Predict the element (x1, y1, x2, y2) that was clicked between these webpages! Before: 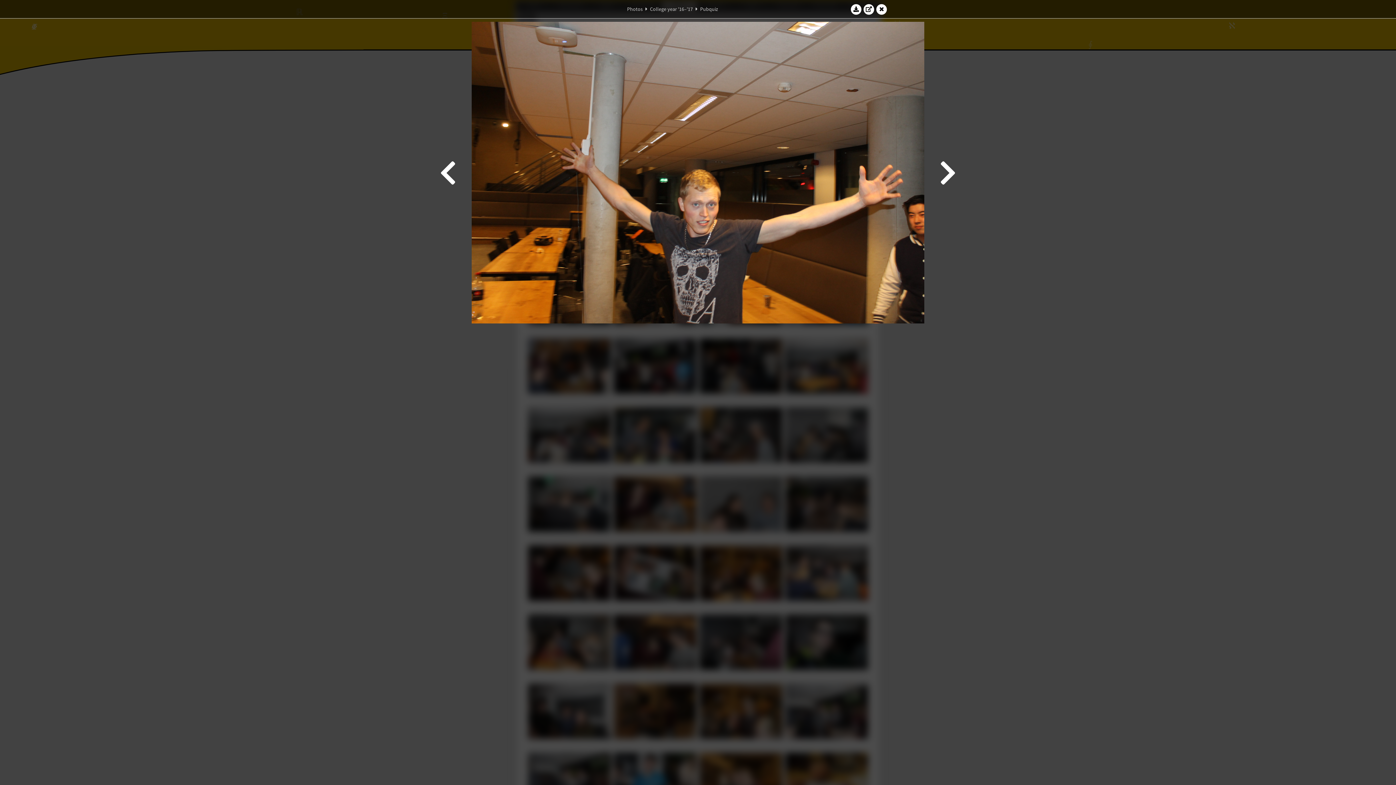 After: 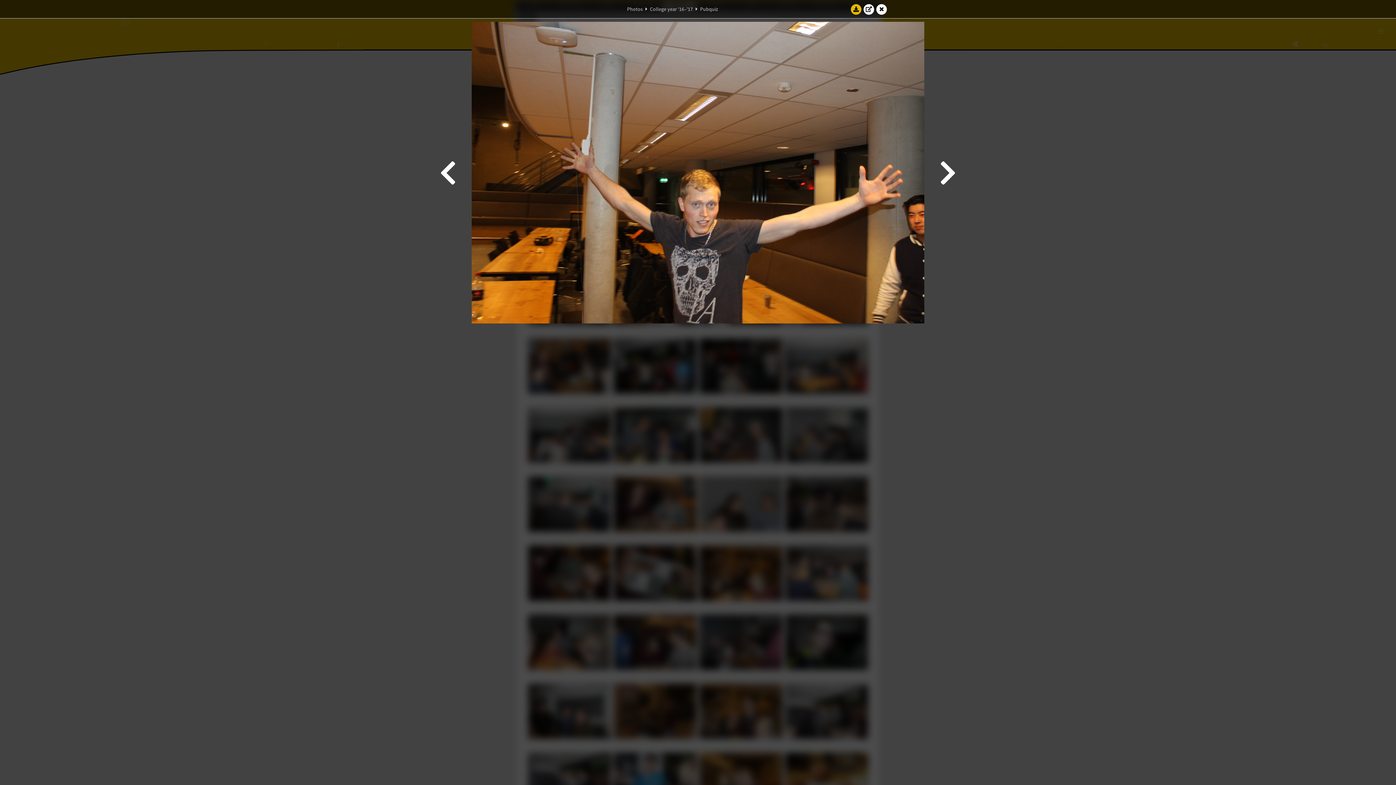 Action: bbox: (850, 3, 861, 14)